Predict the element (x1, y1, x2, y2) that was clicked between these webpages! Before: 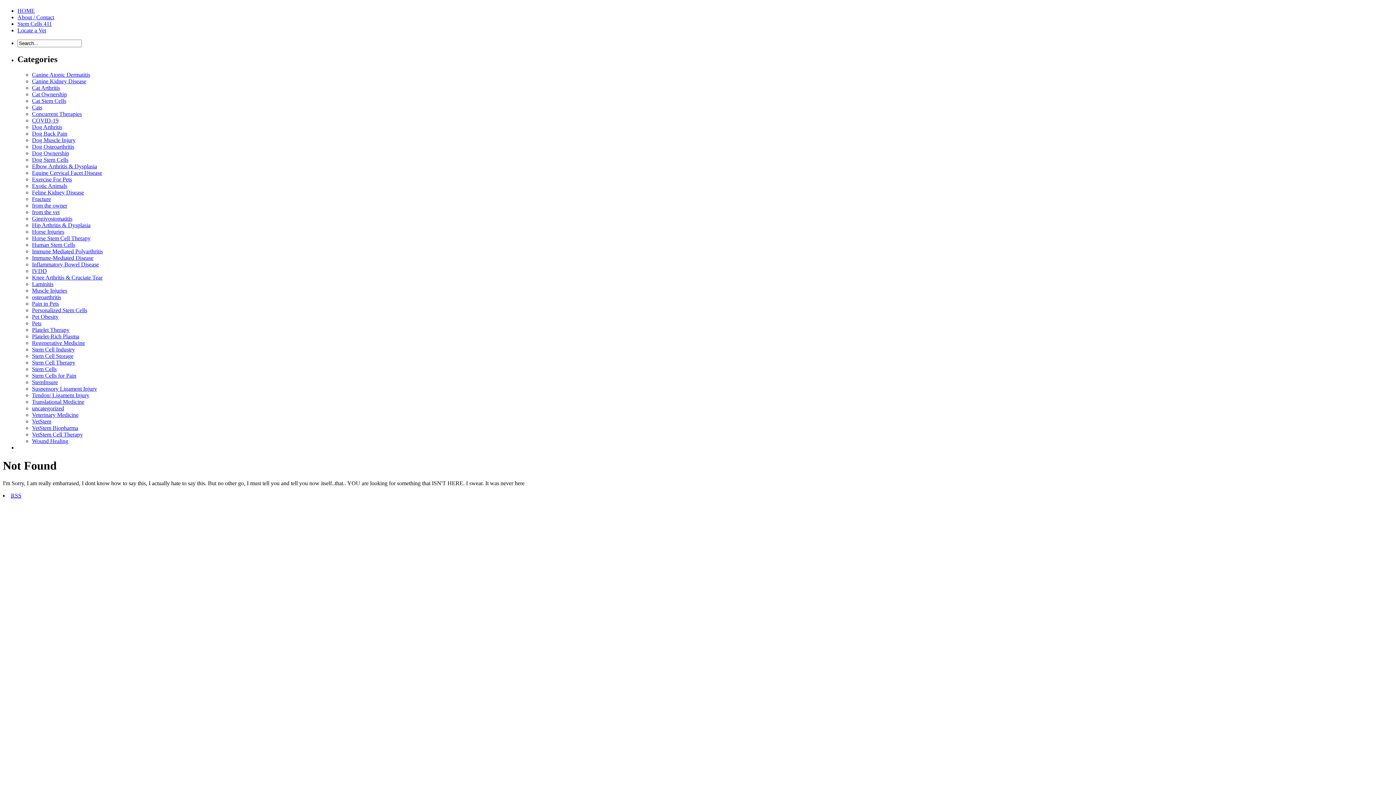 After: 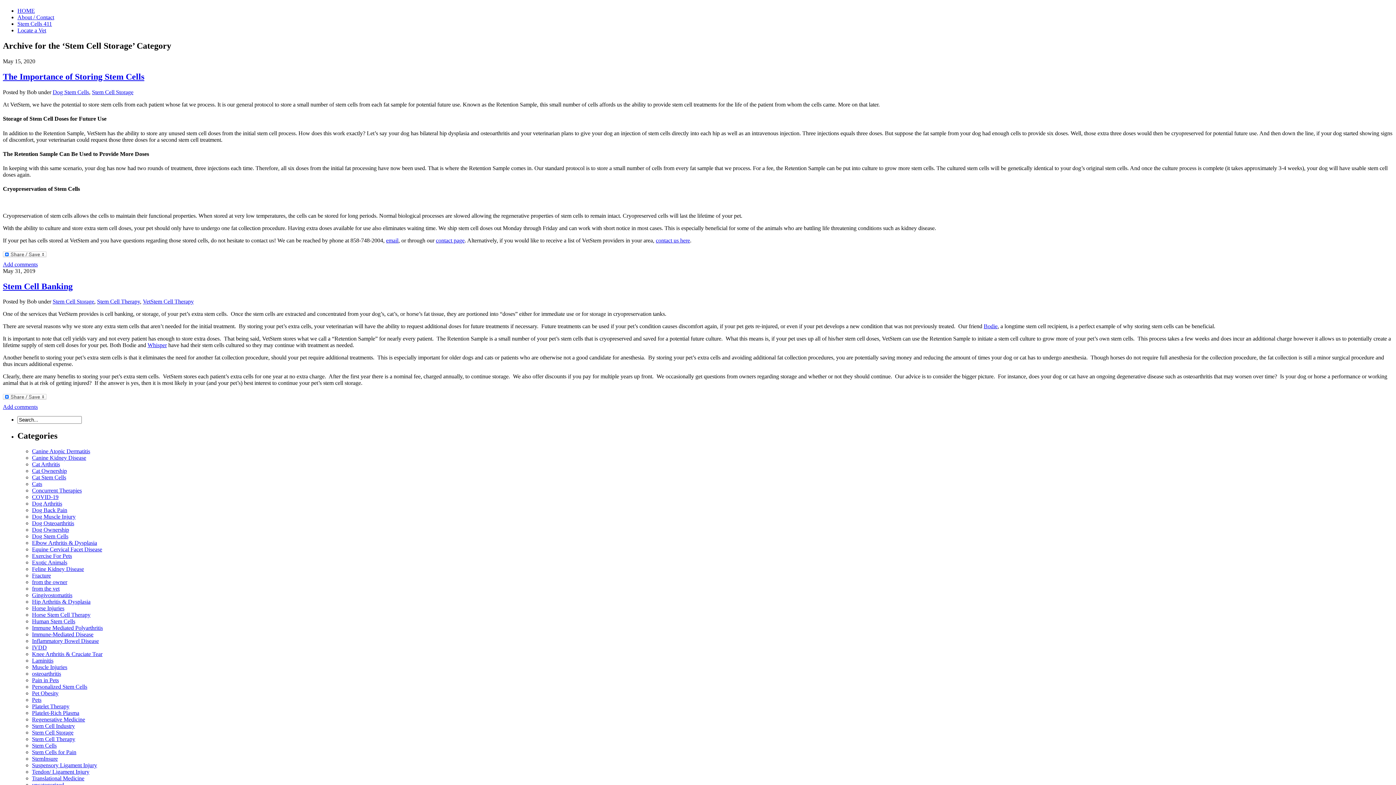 Action: bbox: (32, 353, 73, 359) label: Stem Cell Storage